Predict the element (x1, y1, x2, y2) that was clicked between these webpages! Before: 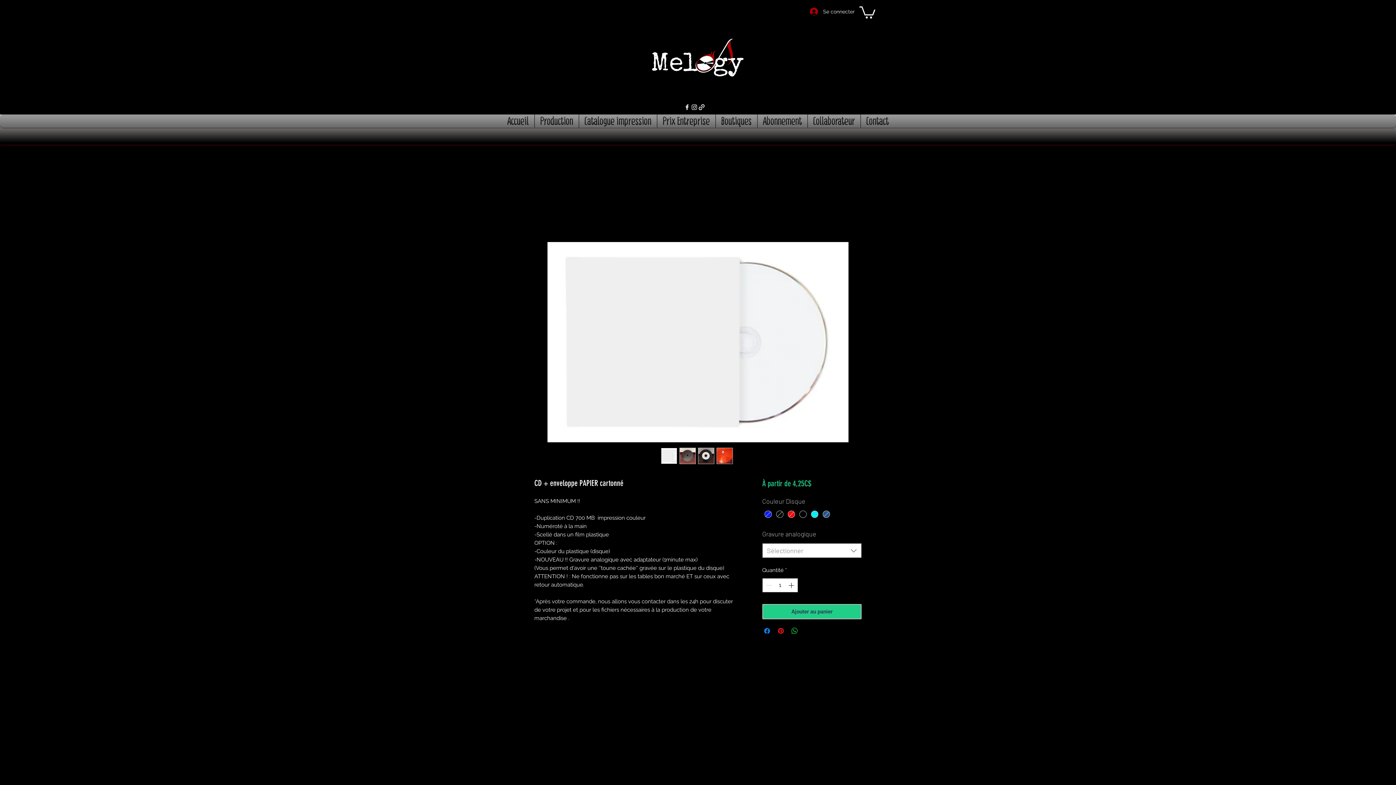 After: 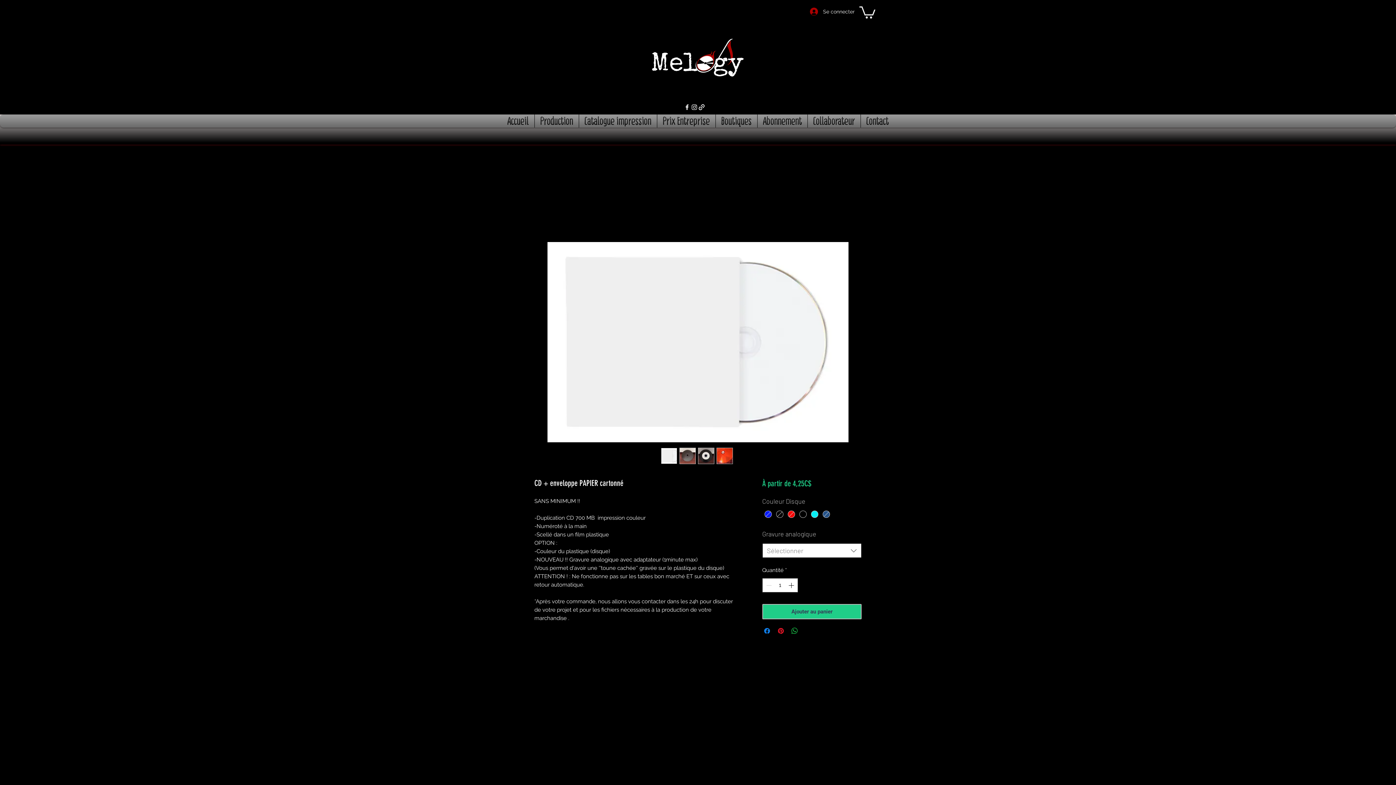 Action: label: Sélectionner bbox: (762, 543, 861, 558)